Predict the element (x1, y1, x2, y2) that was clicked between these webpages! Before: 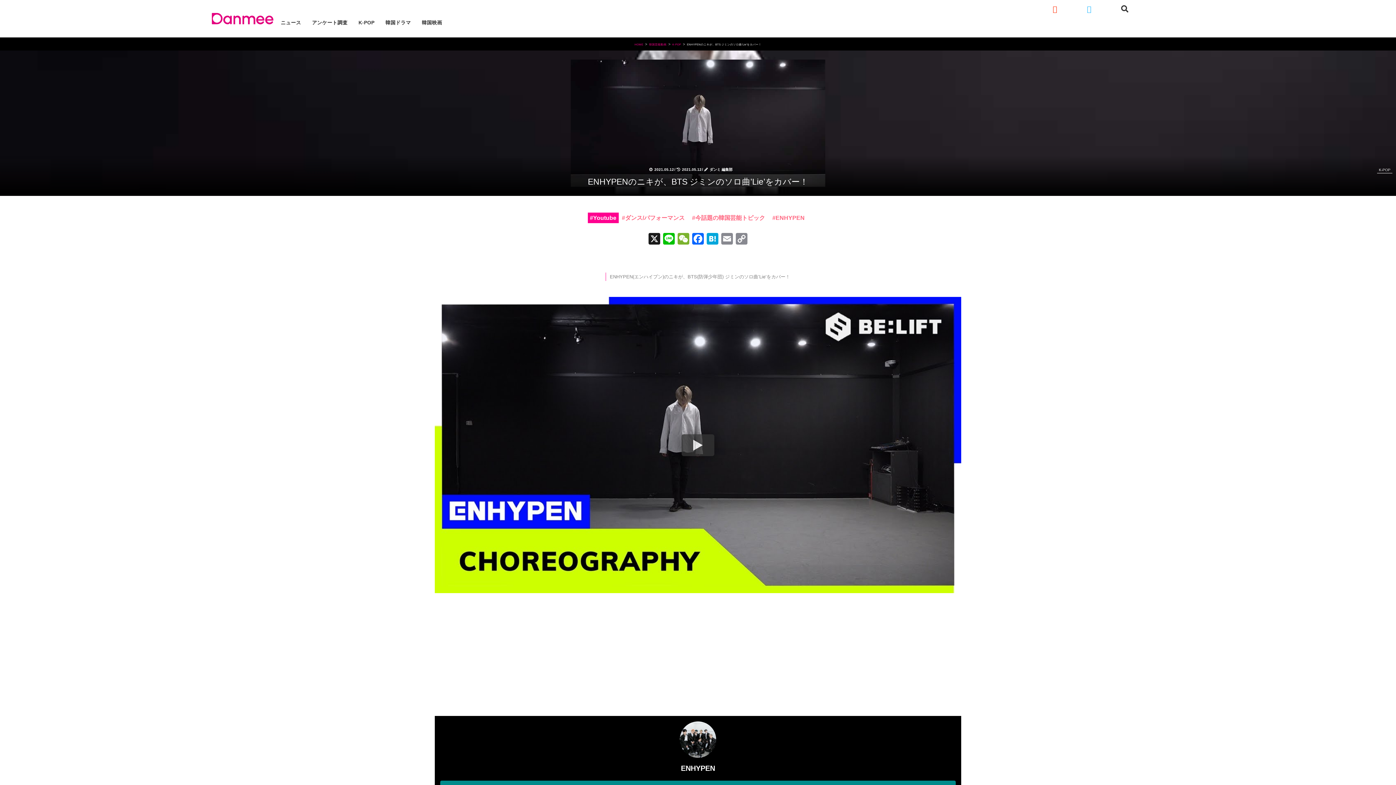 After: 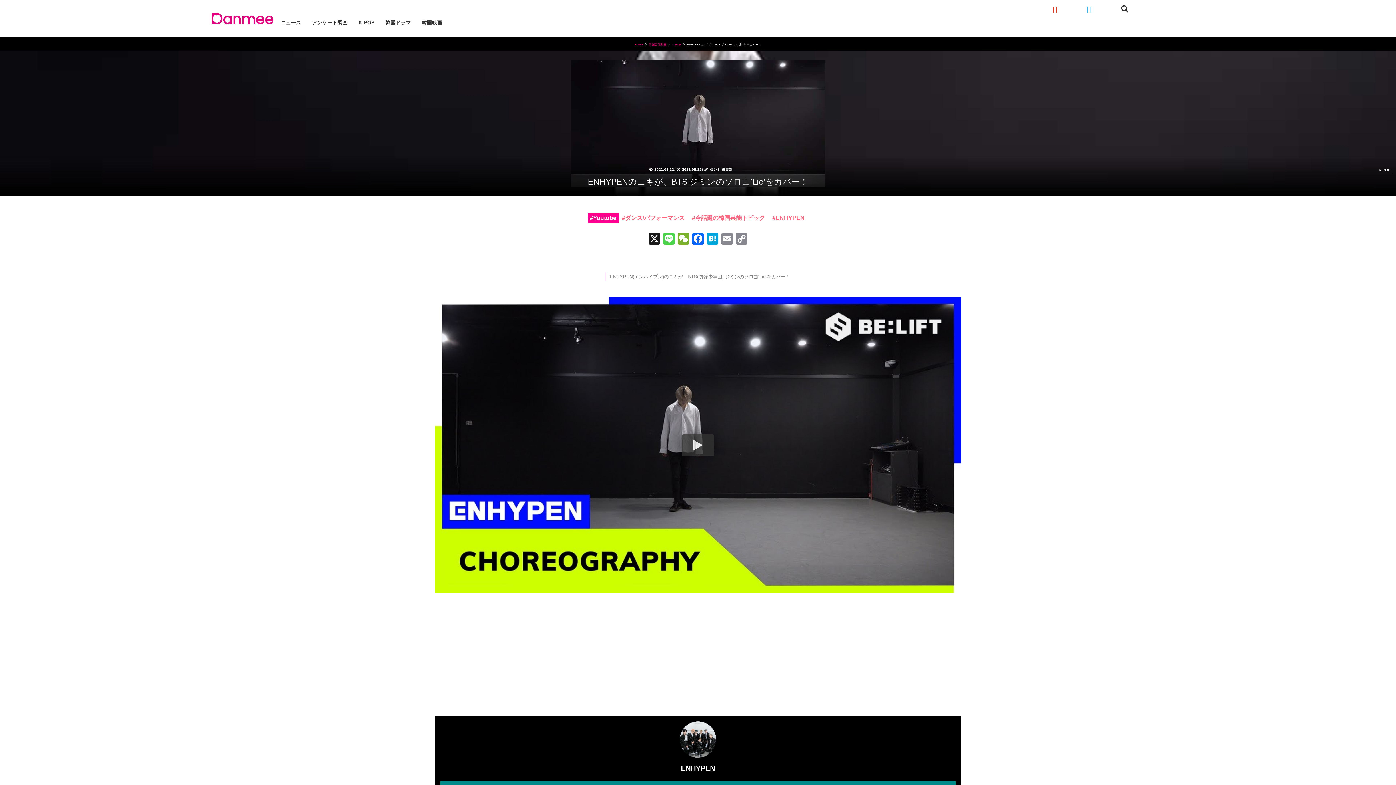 Action: bbox: (661, 233, 676, 246) label: Line